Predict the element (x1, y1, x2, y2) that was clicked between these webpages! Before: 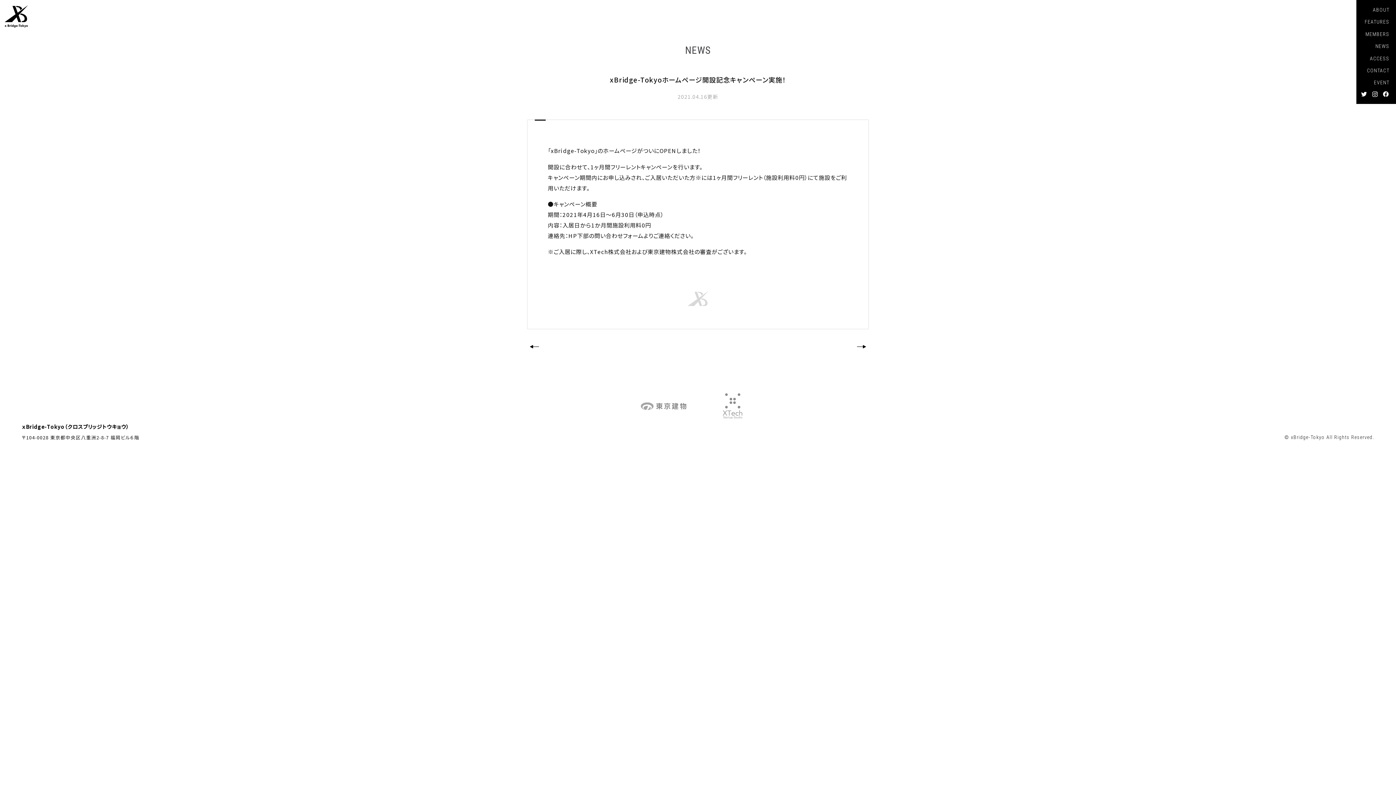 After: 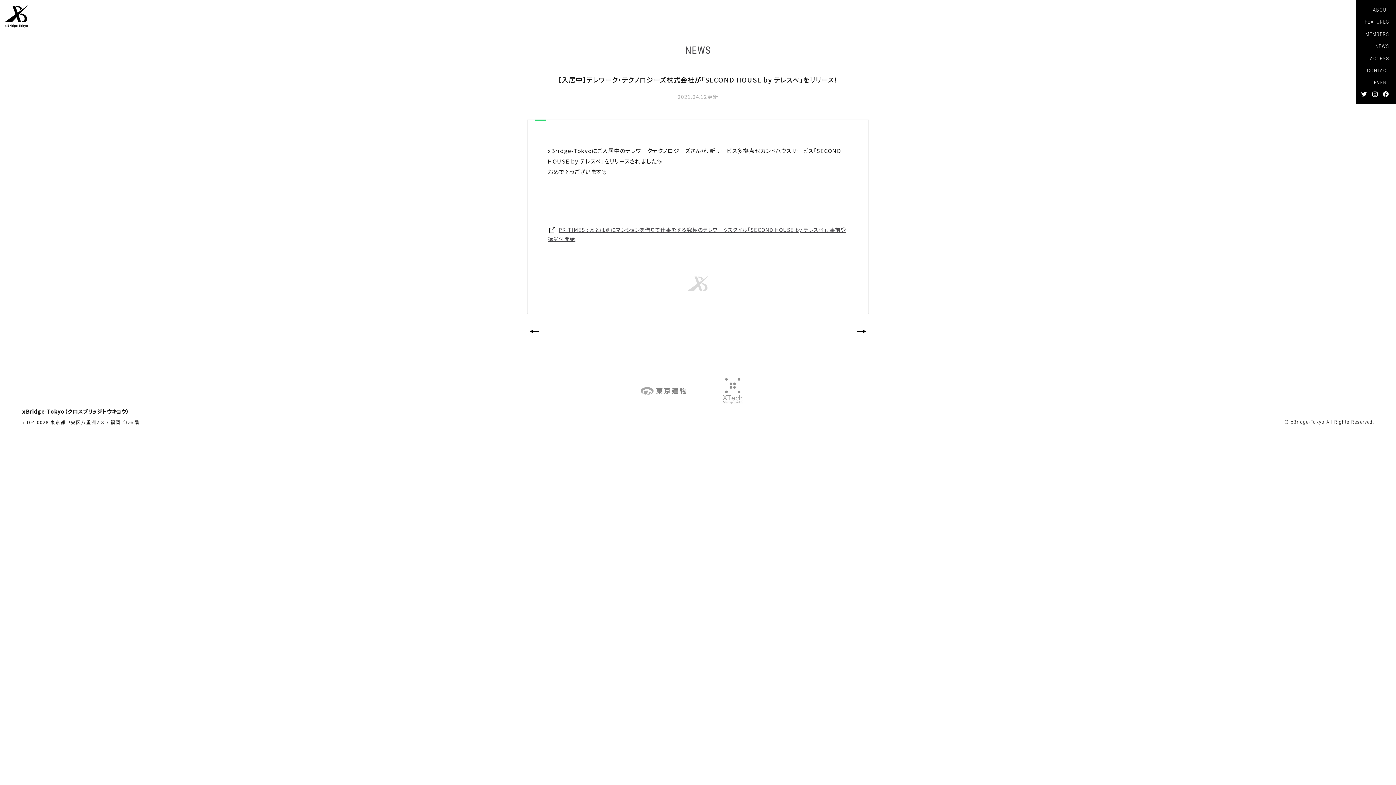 Action: bbox: (854, 339, 869, 354)